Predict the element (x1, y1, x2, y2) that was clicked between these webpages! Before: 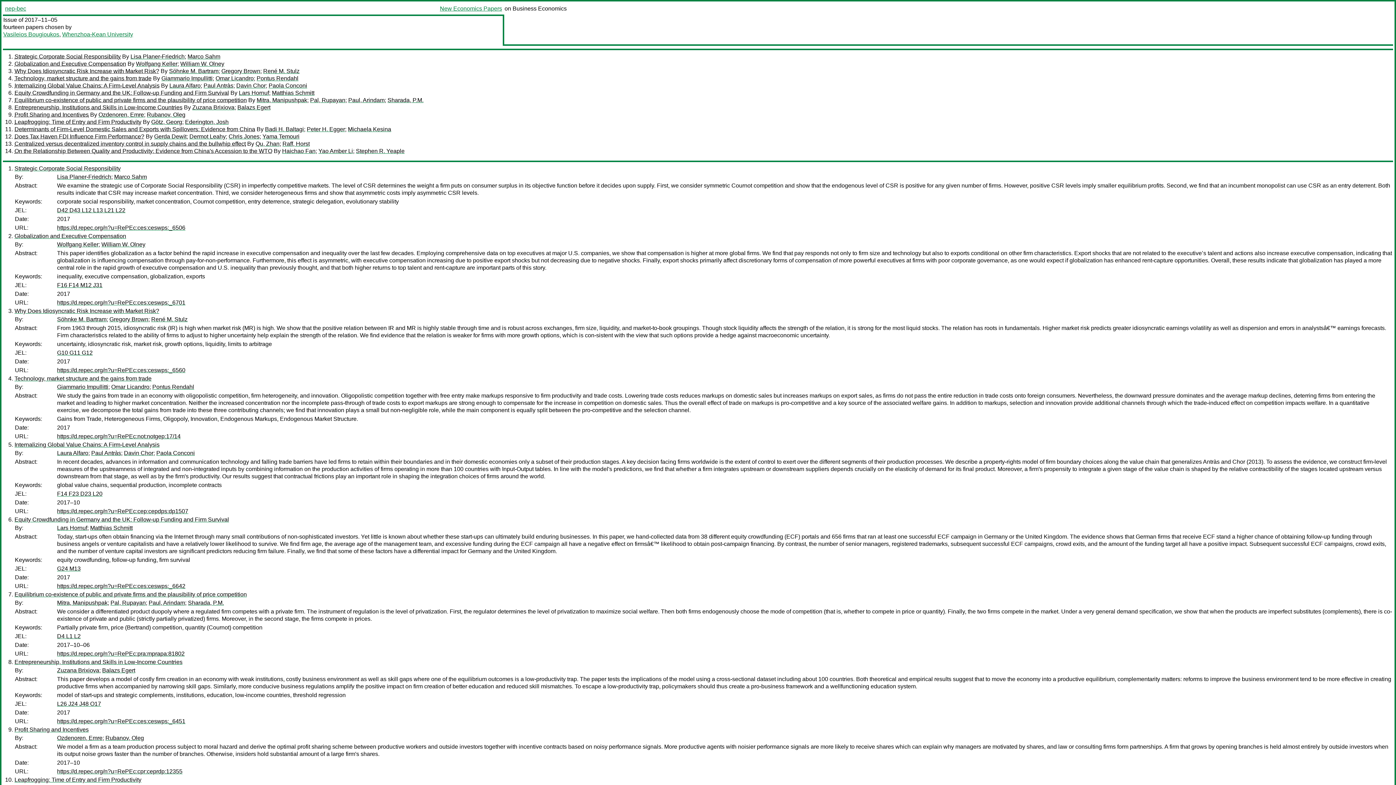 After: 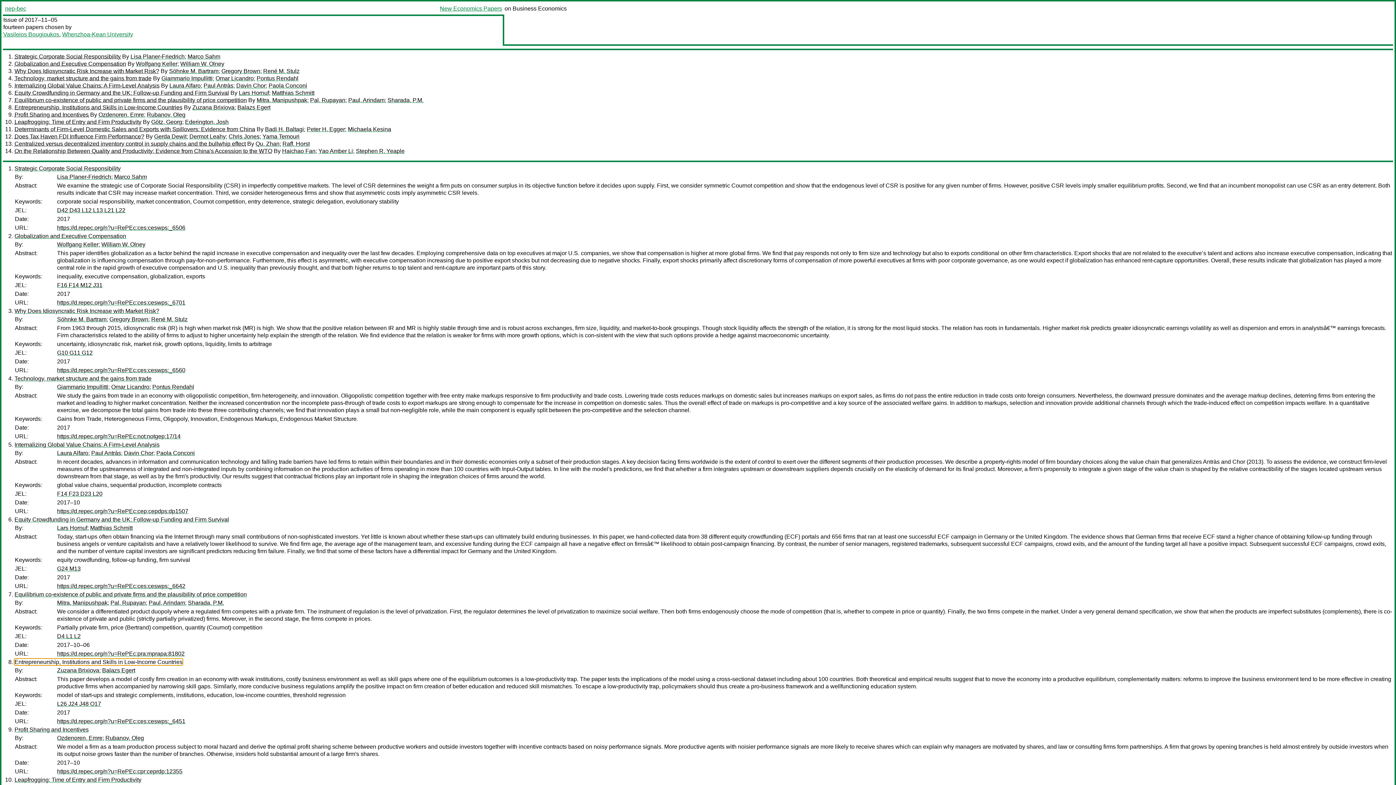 Action: bbox: (14, 659, 182, 665) label: Entrepreneurship, Institutions and Skills in Low-Income Countries